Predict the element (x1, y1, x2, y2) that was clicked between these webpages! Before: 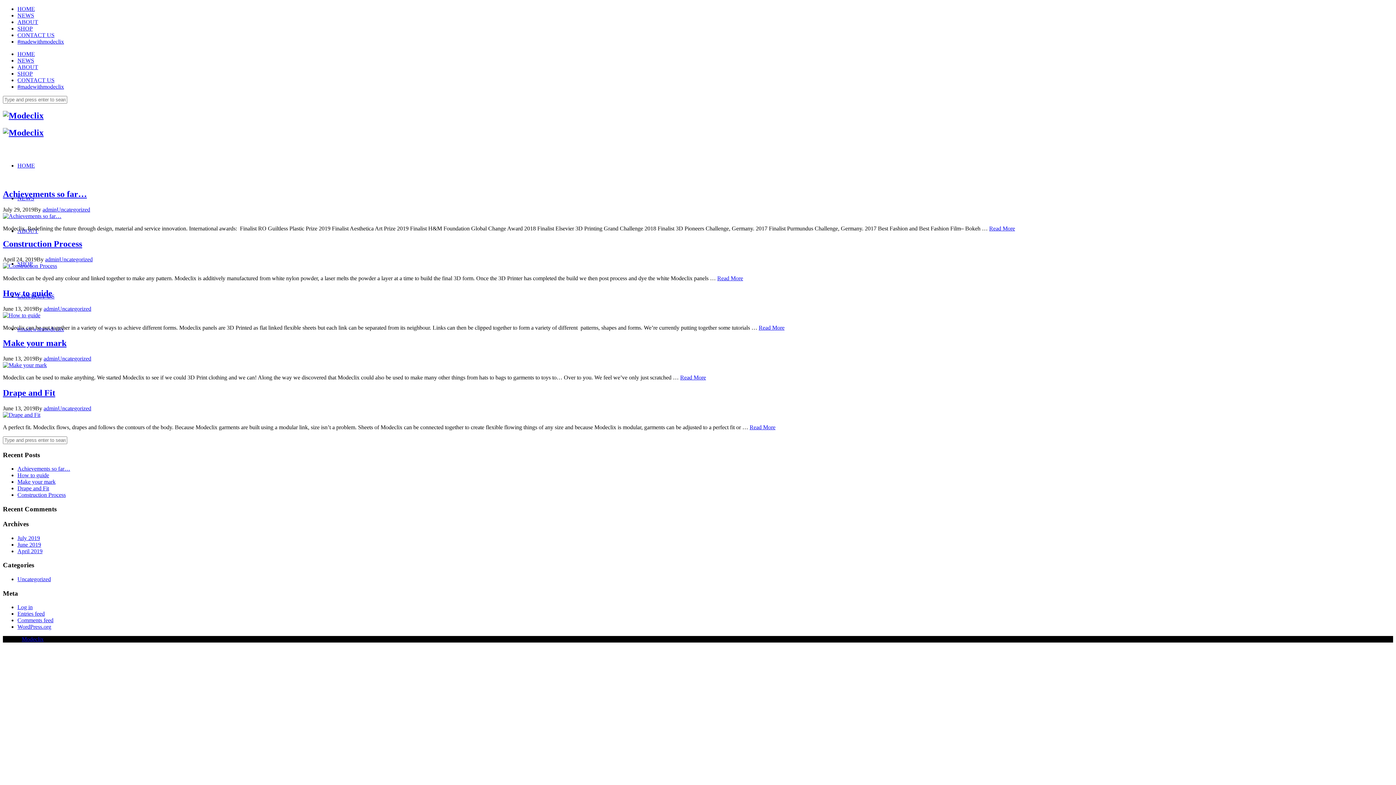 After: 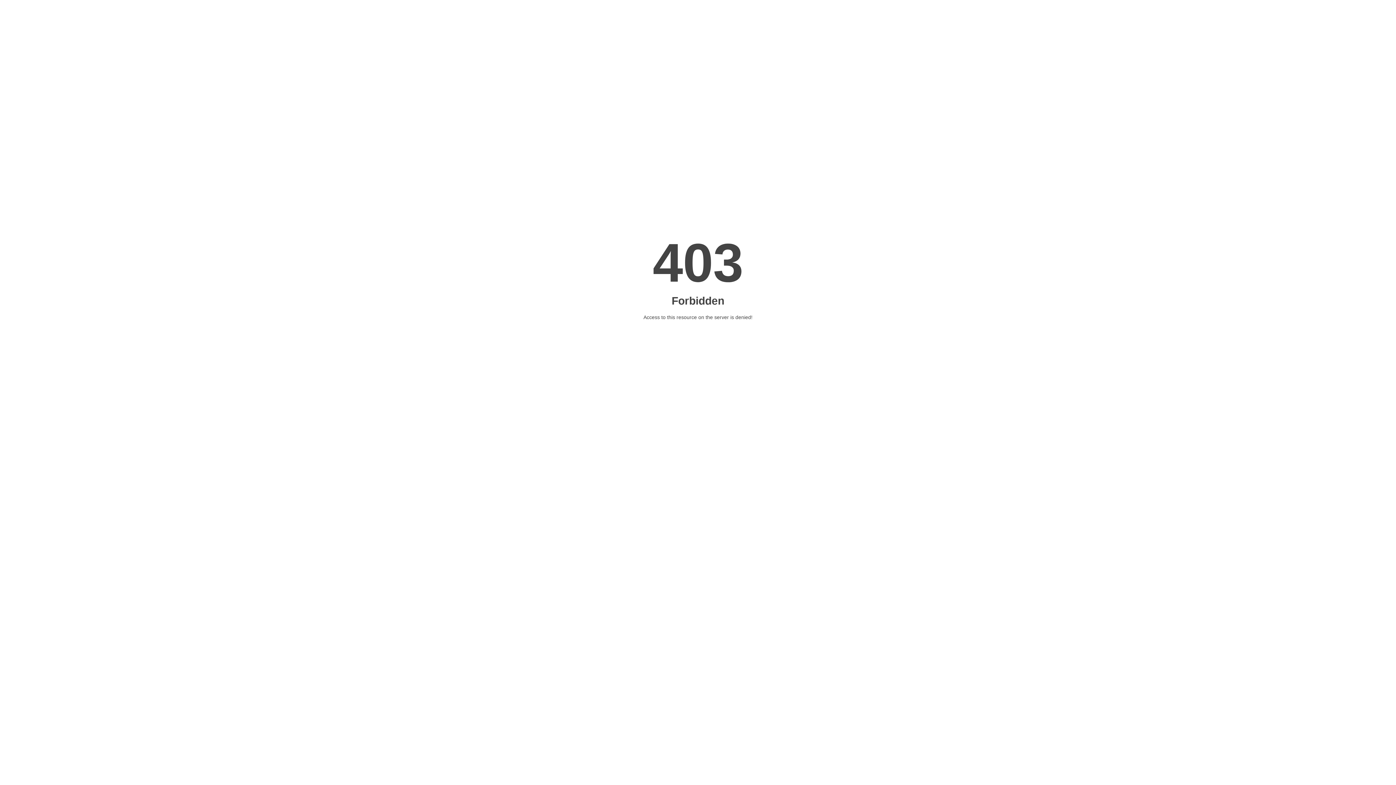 Action: label: Uncategorized bbox: (56, 206, 90, 212)